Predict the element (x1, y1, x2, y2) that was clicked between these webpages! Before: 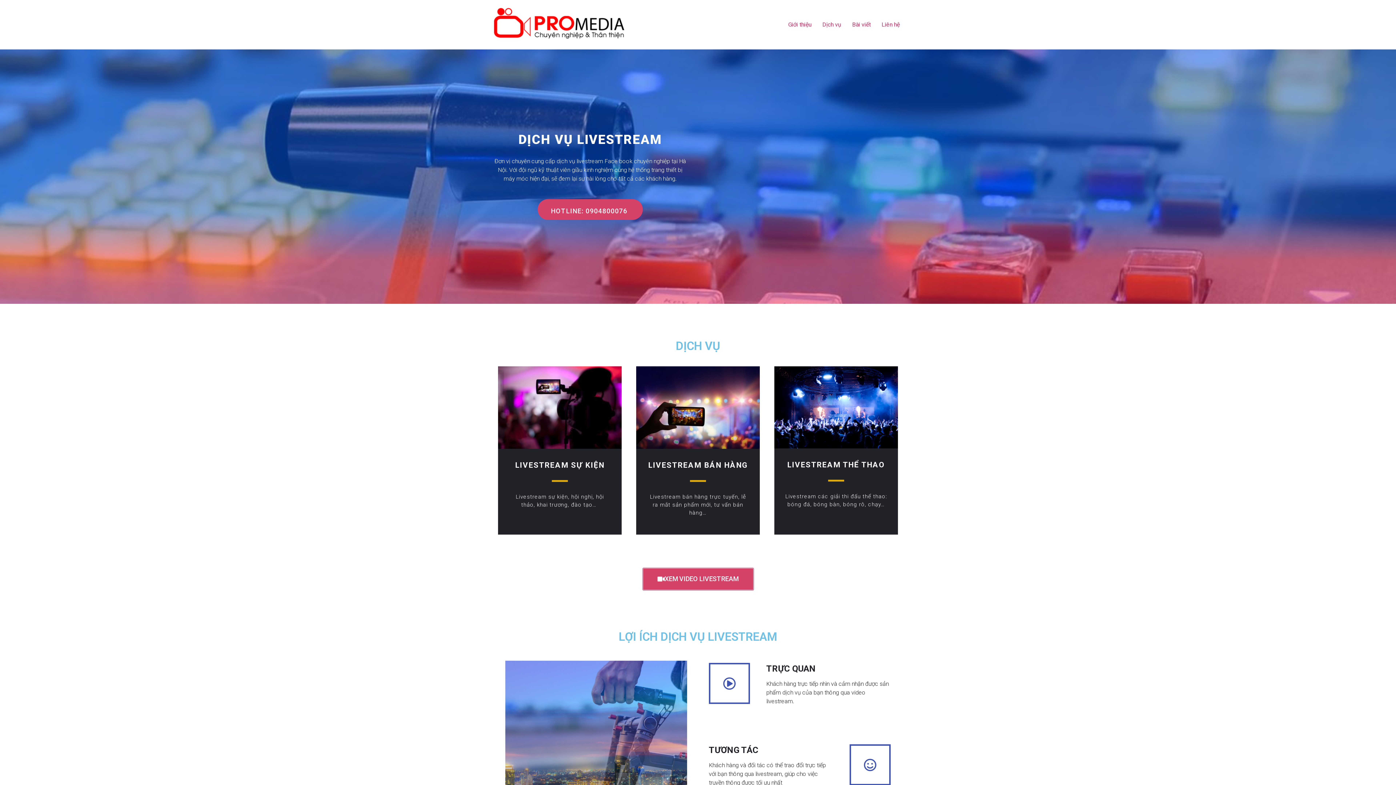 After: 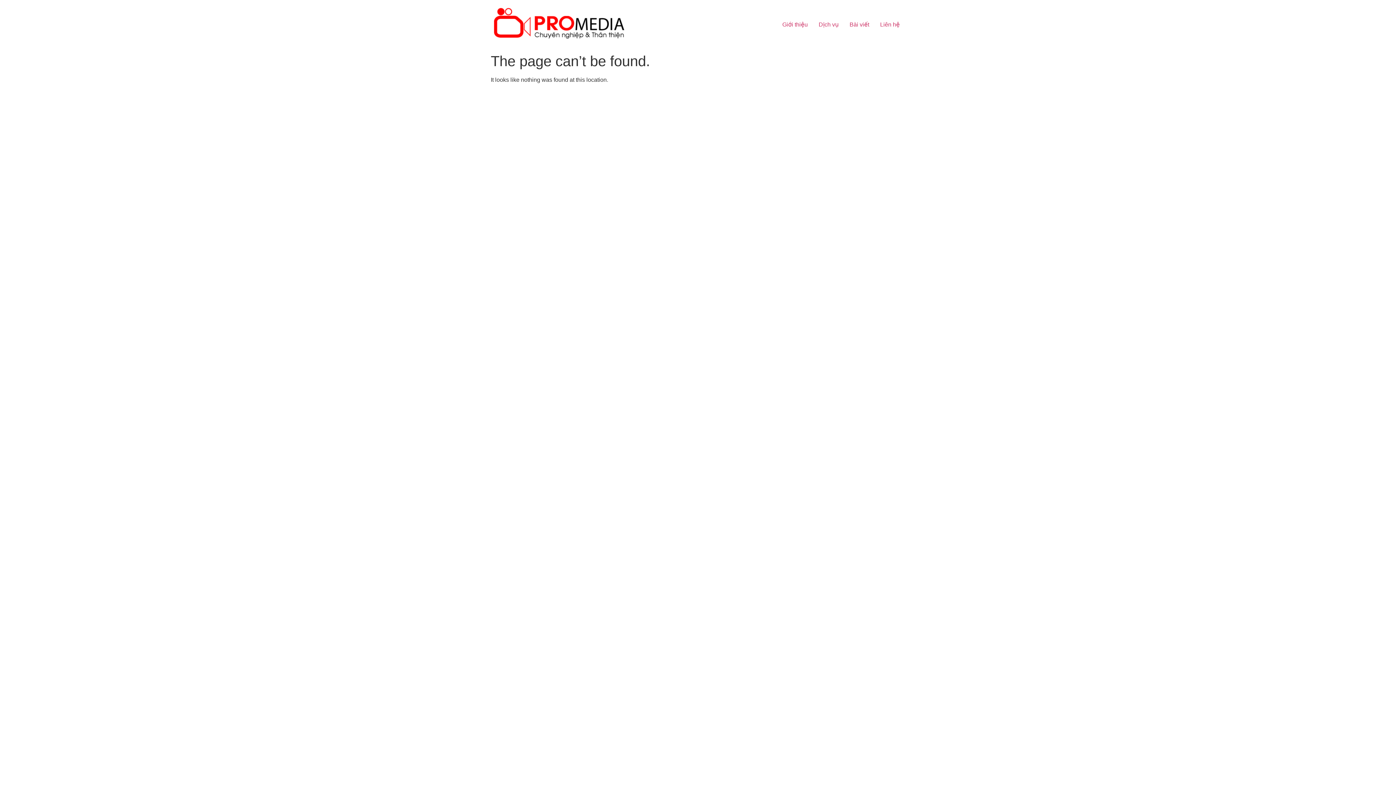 Action: bbox: (498, 366, 621, 449)